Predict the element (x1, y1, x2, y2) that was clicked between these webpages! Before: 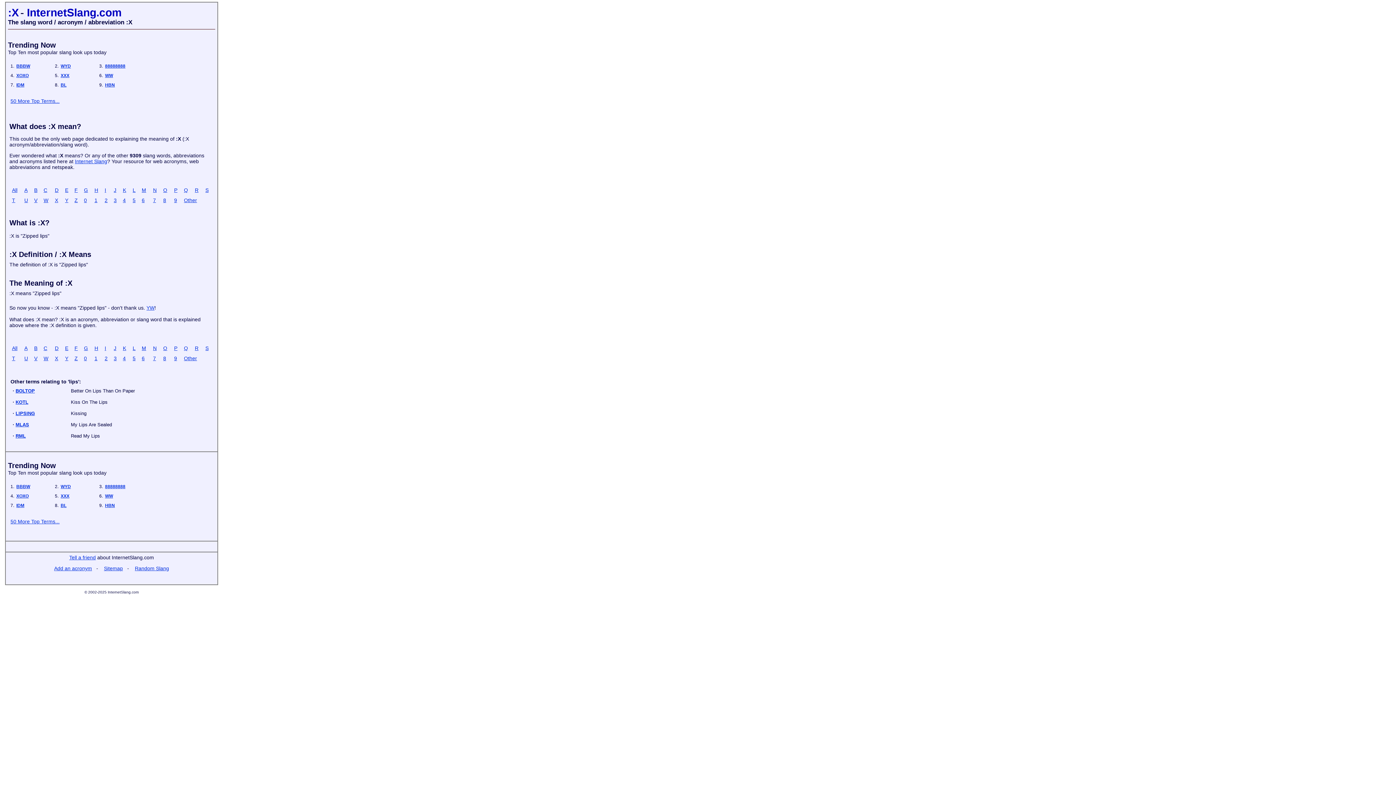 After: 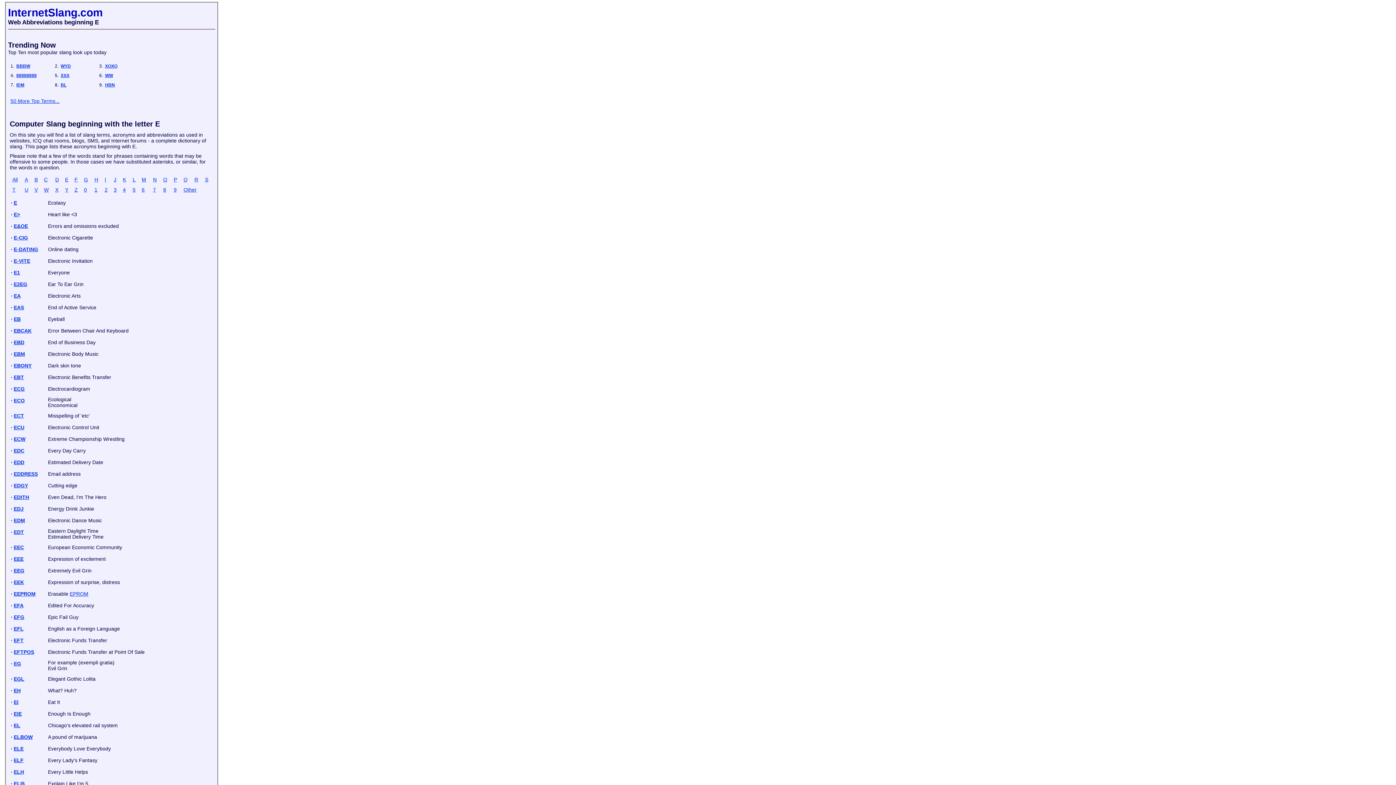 Action: label: E bbox: (65, 187, 68, 193)